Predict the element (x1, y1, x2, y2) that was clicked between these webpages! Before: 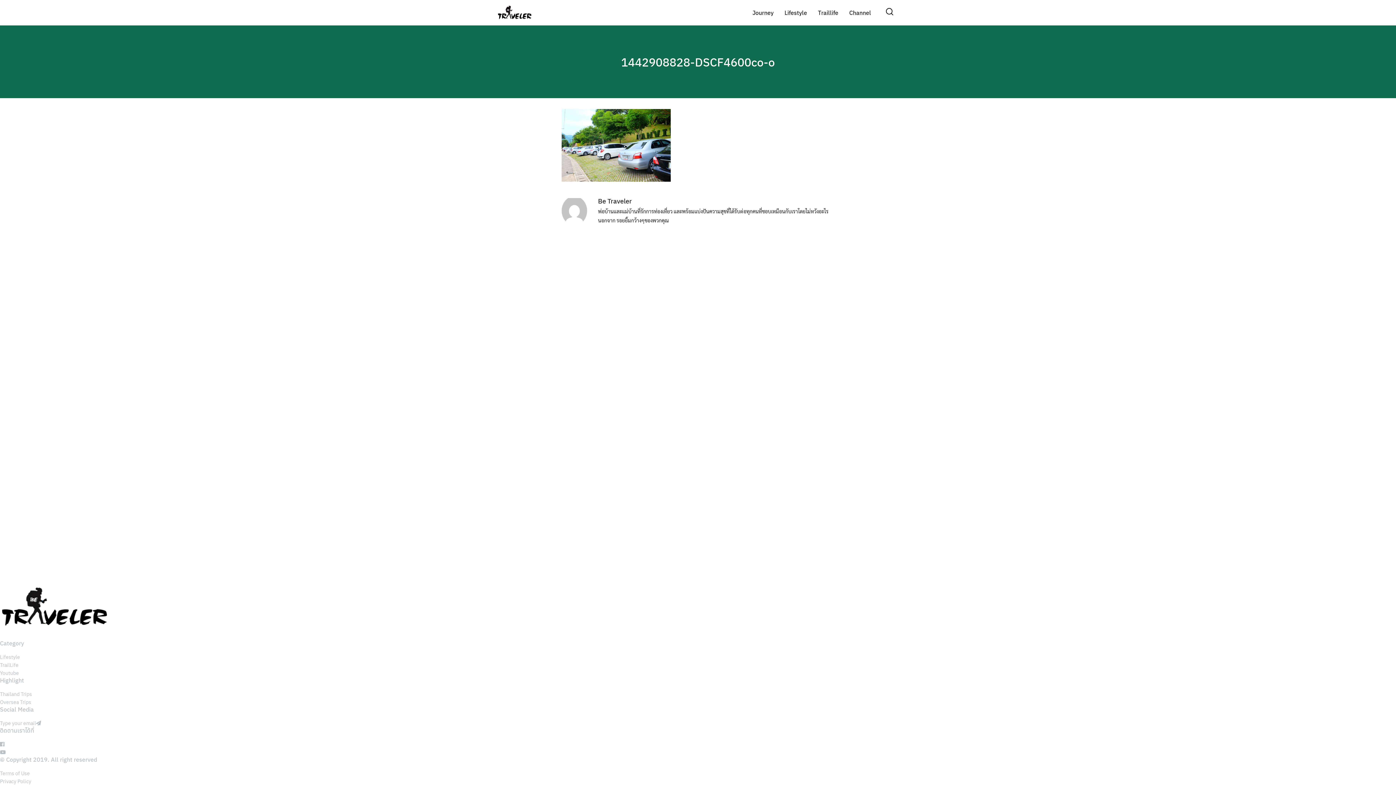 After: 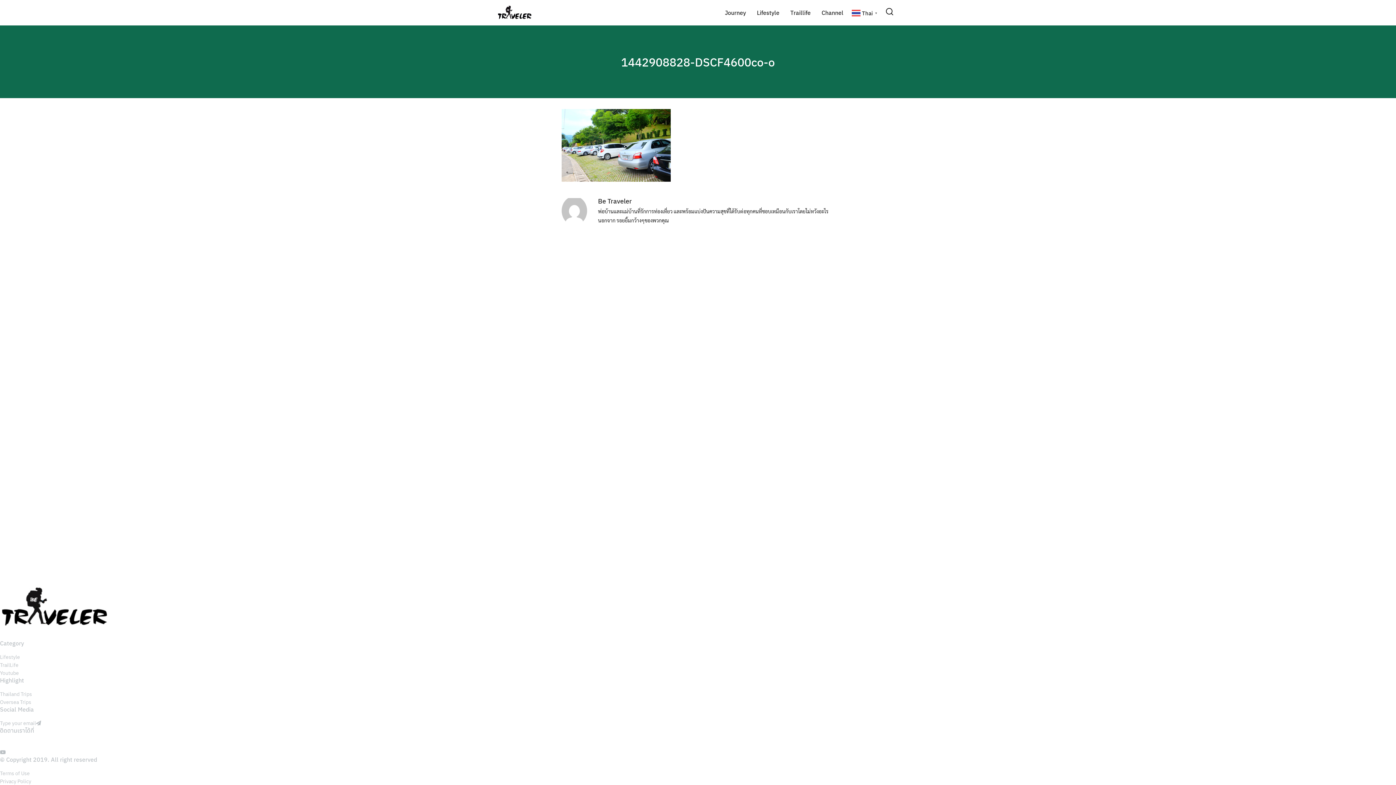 Action: bbox: (0, 740, 4, 748)